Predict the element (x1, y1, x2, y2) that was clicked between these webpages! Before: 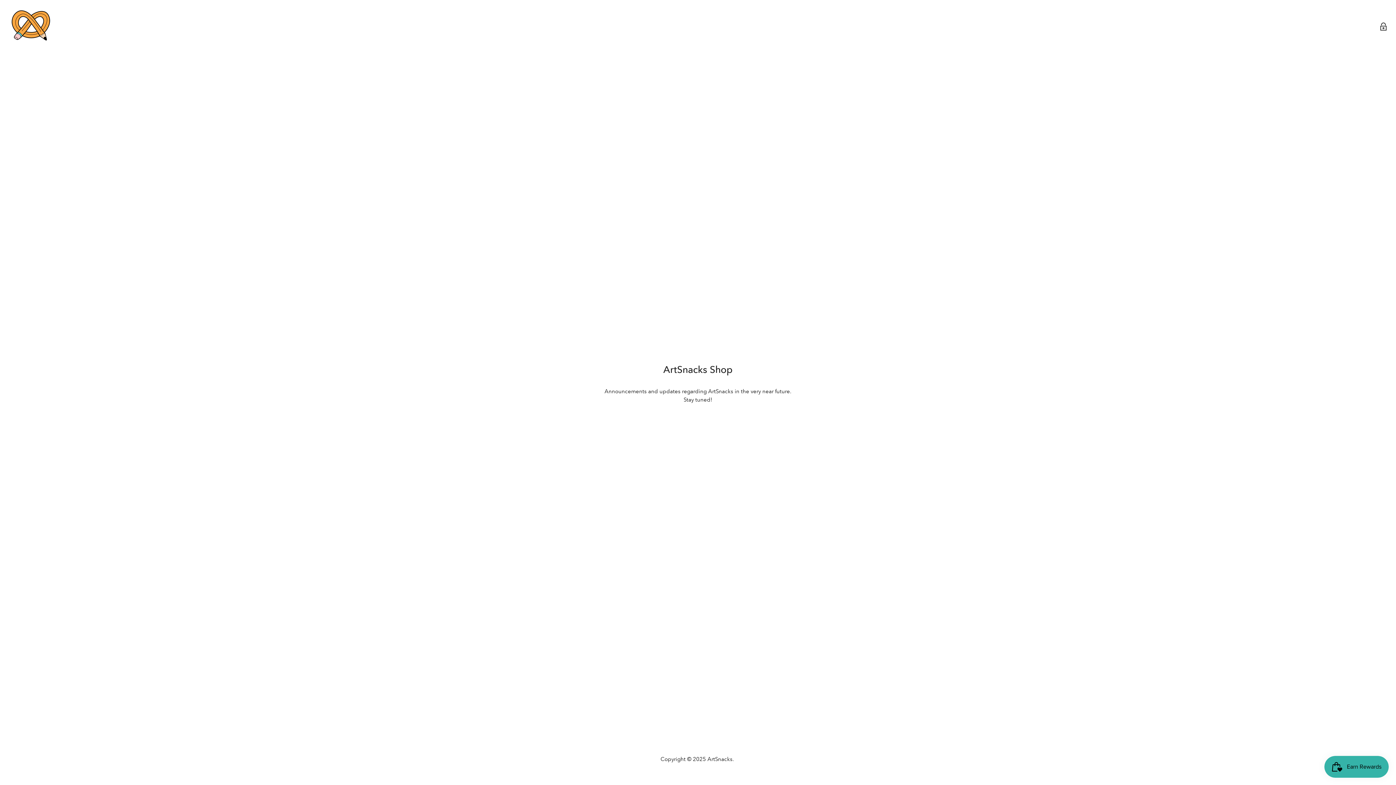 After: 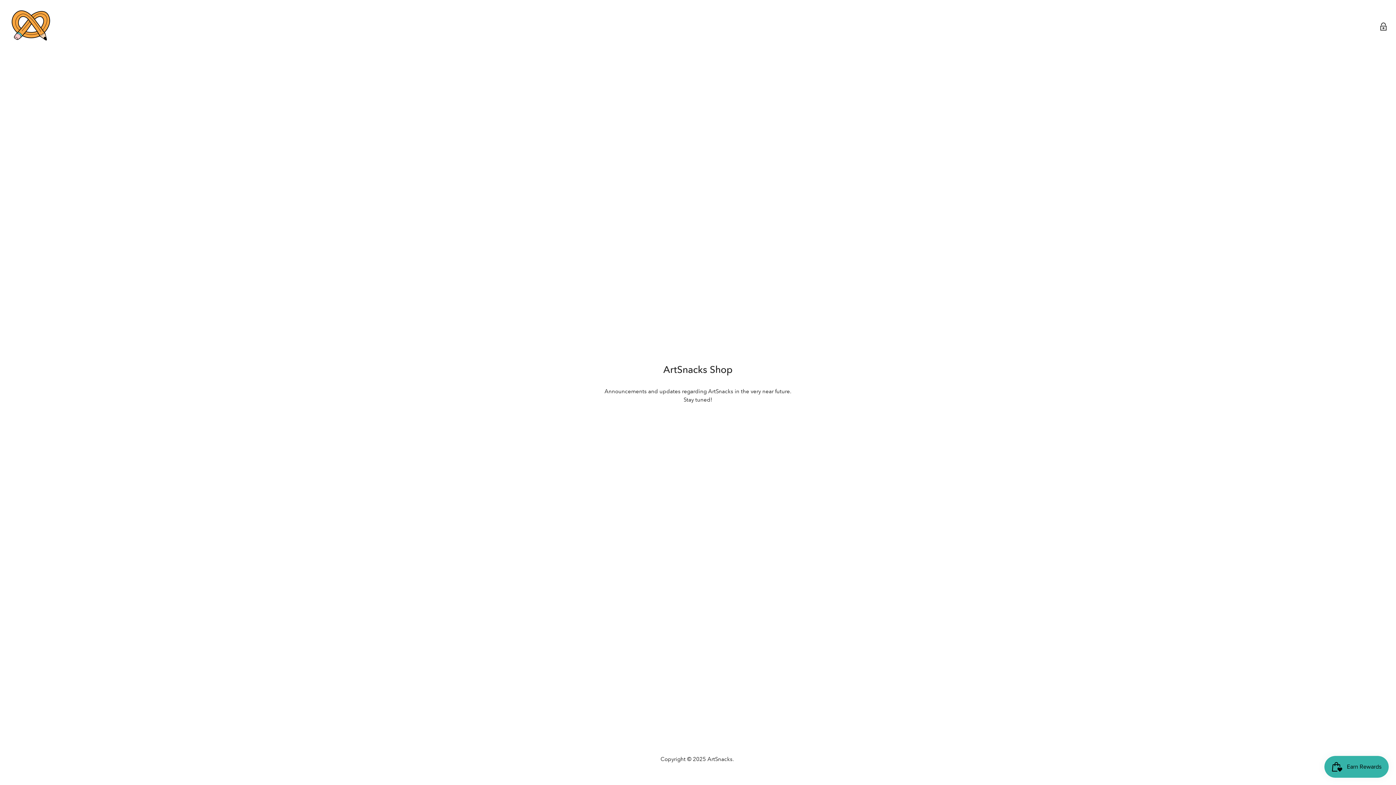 Action: bbox: (704, 425, 717, 439) label: Find us on Tumblr